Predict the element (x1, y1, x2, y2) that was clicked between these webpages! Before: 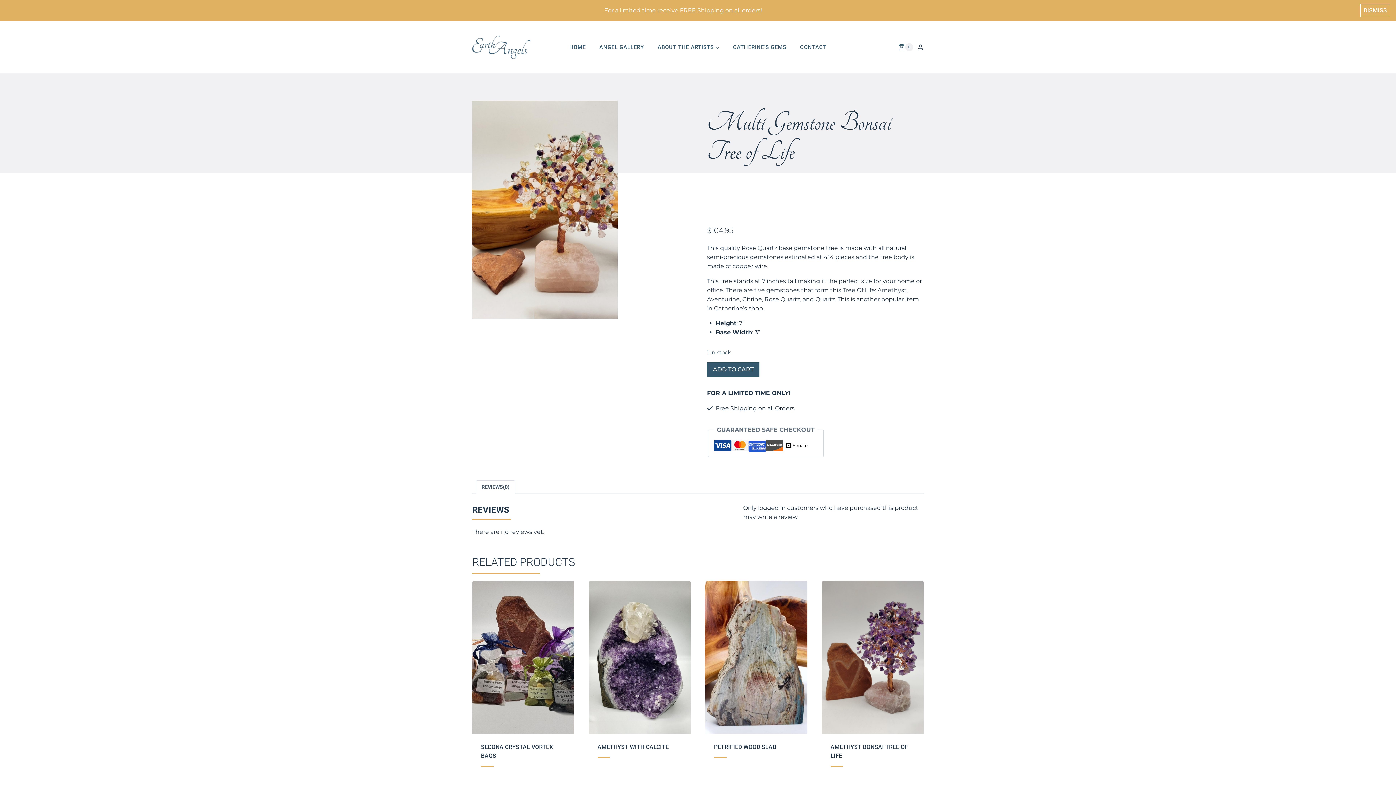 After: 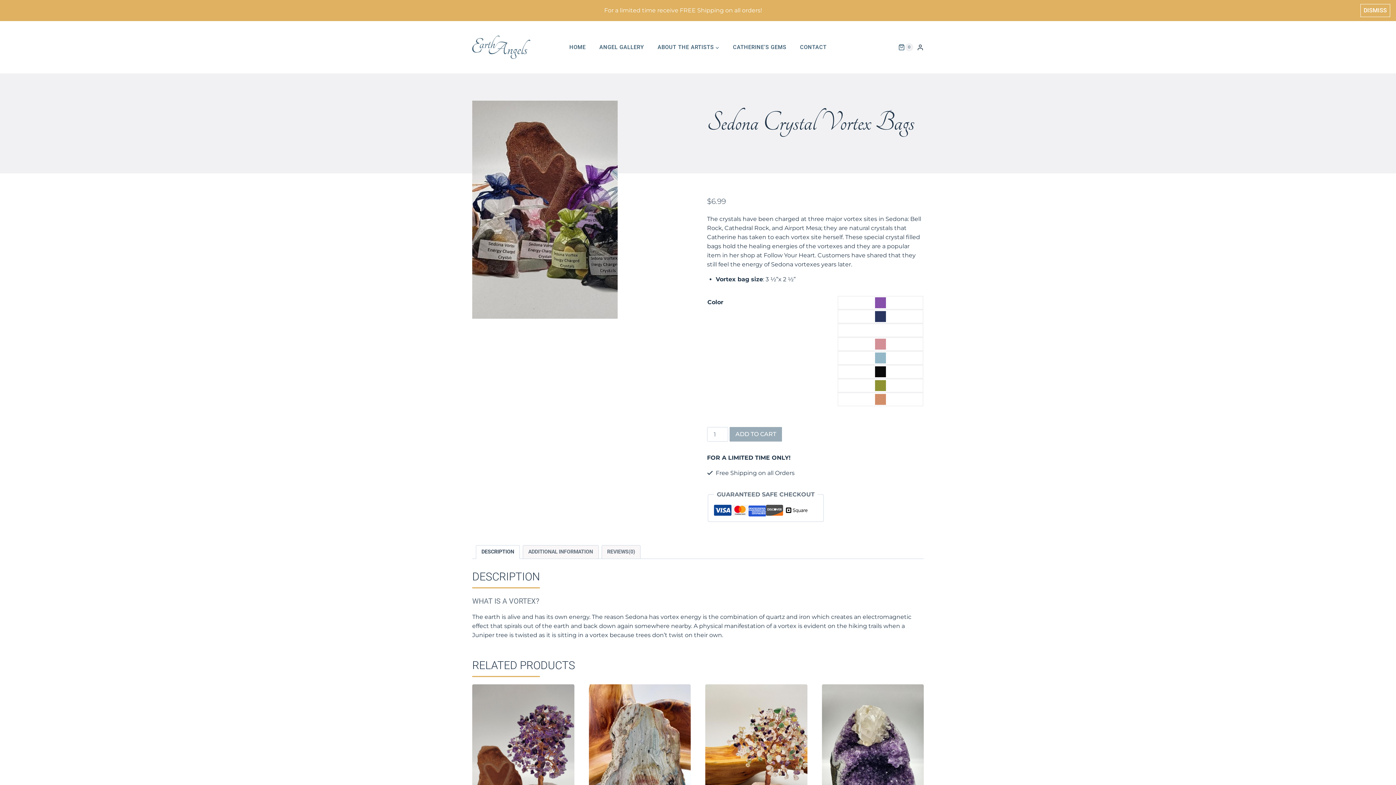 Action: label: Select options for “Sedona Crystal Vortex Bags” bbox: (481, 766, 565, 792)